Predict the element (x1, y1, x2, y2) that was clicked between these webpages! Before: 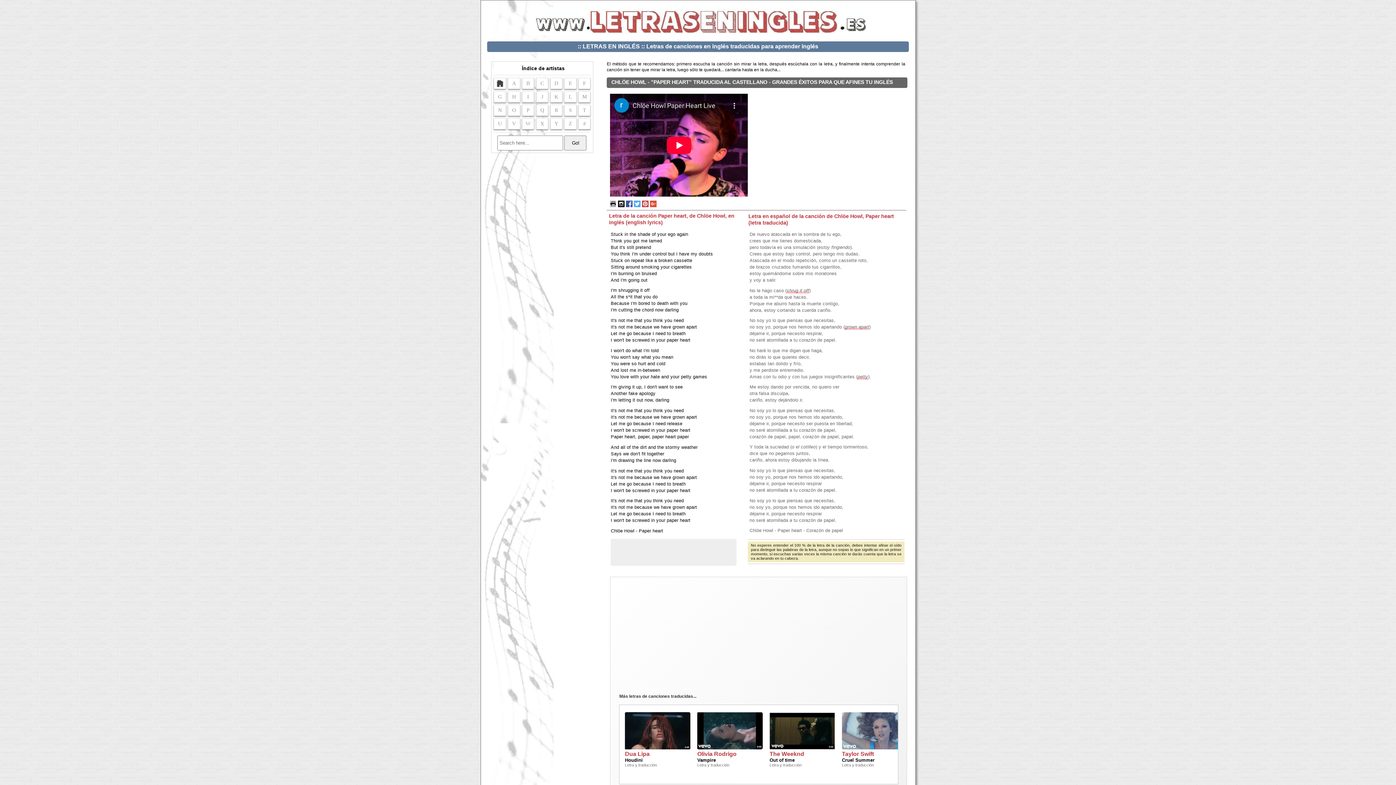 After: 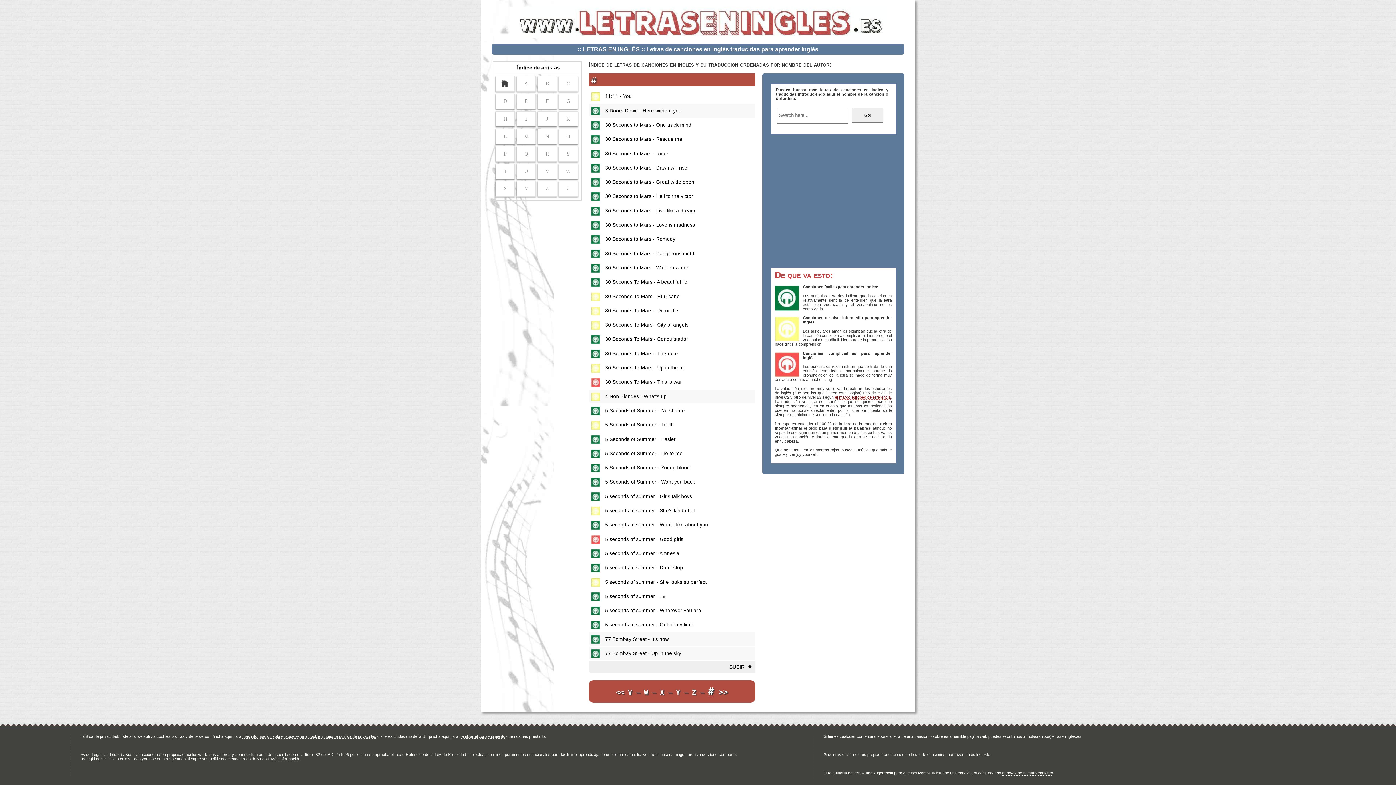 Action: bbox: (578, 118, 590, 129) label: #